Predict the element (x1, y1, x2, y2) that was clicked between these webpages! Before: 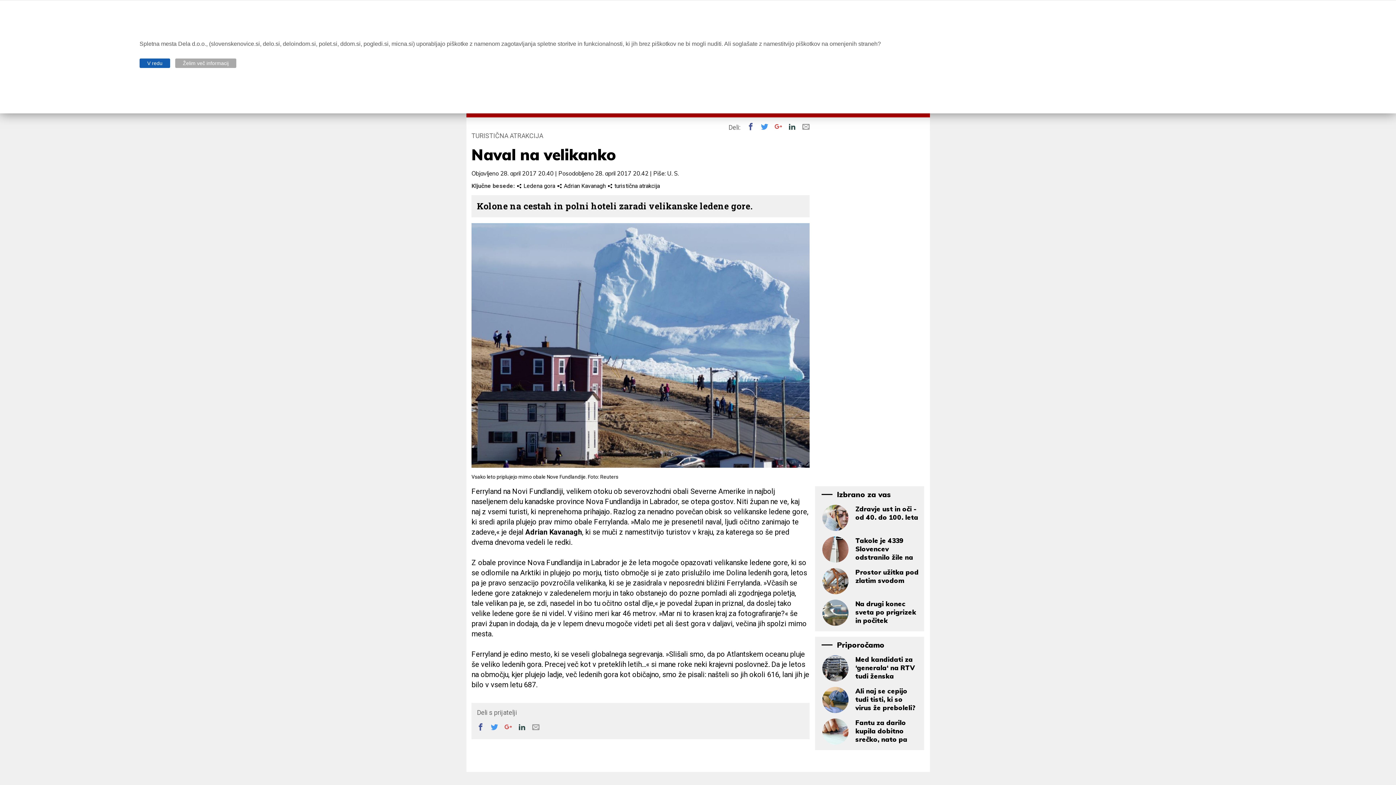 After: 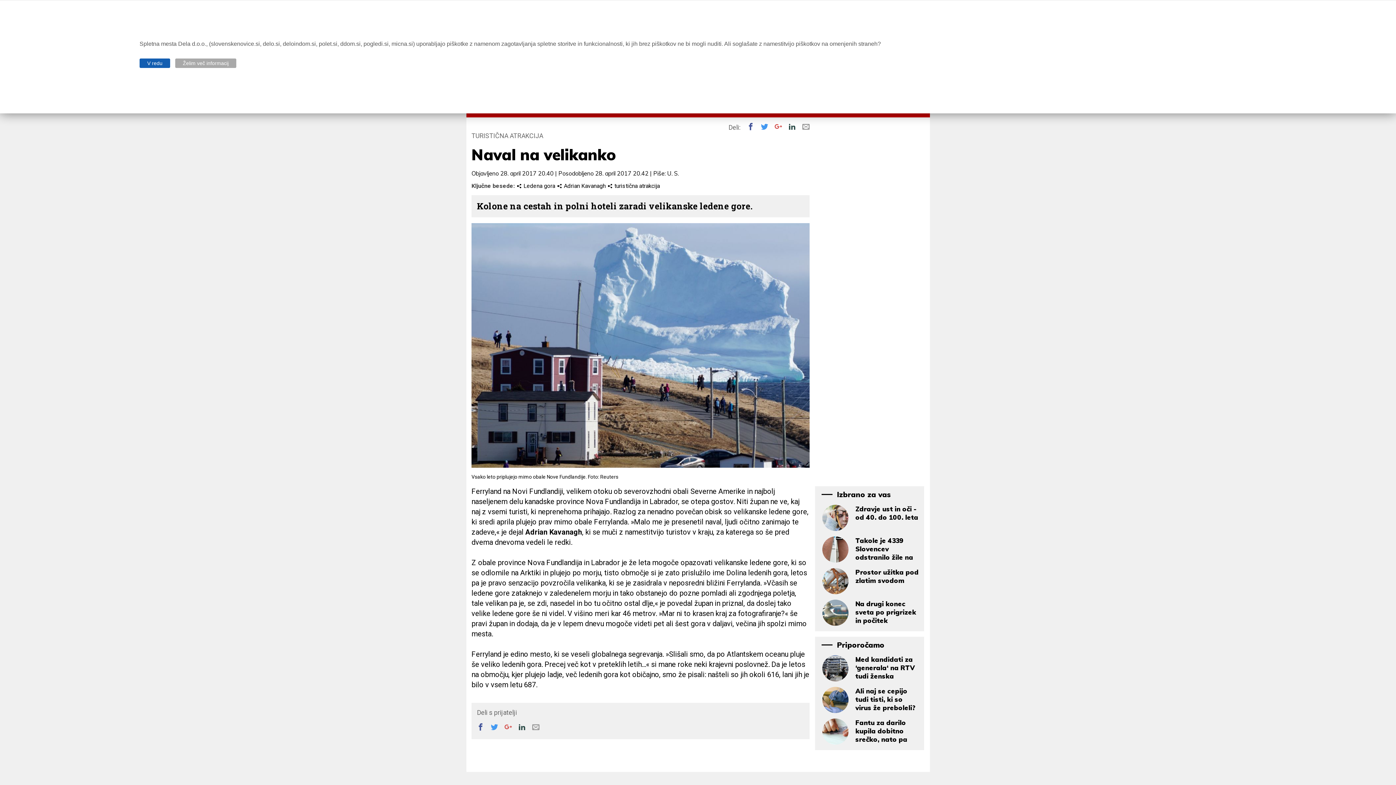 Action: bbox: (532, 723, 545, 730) label: 